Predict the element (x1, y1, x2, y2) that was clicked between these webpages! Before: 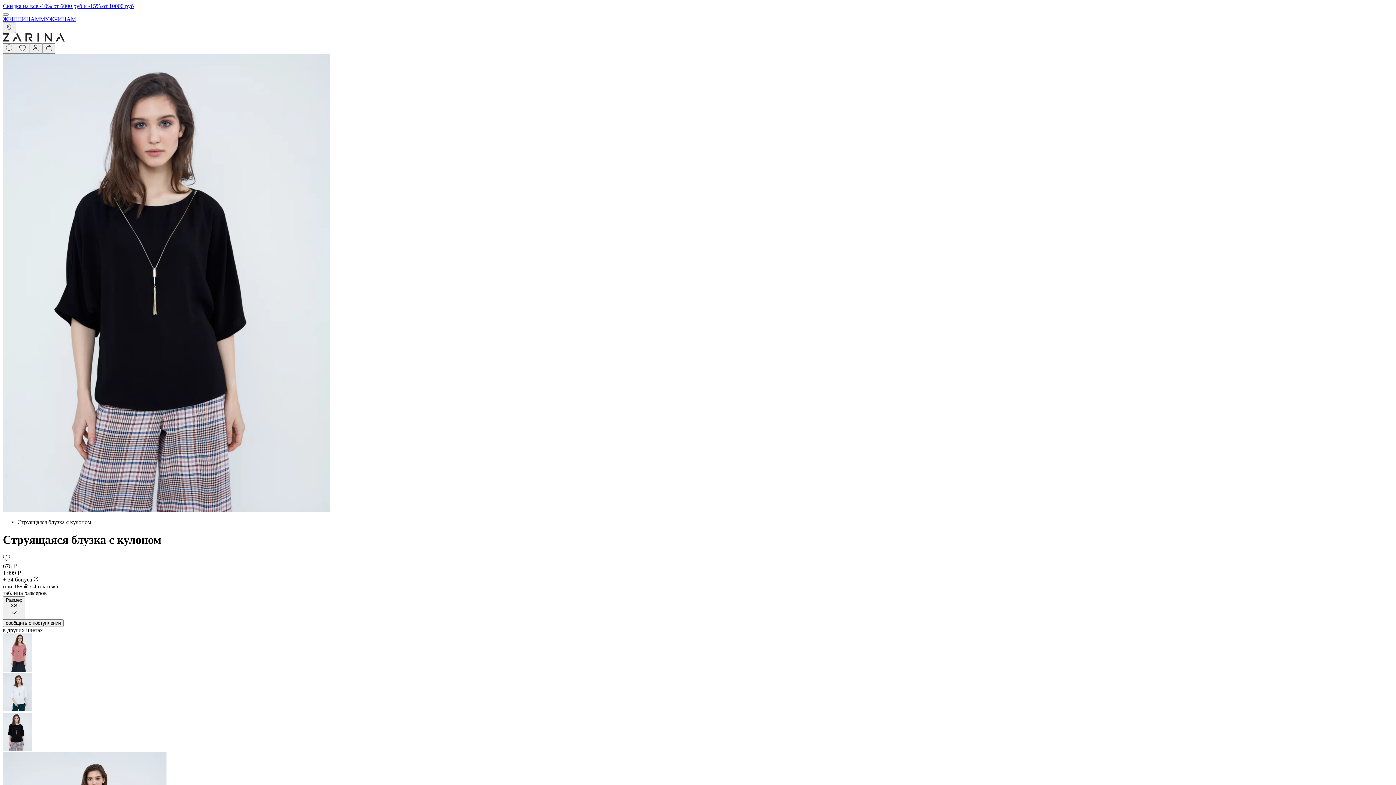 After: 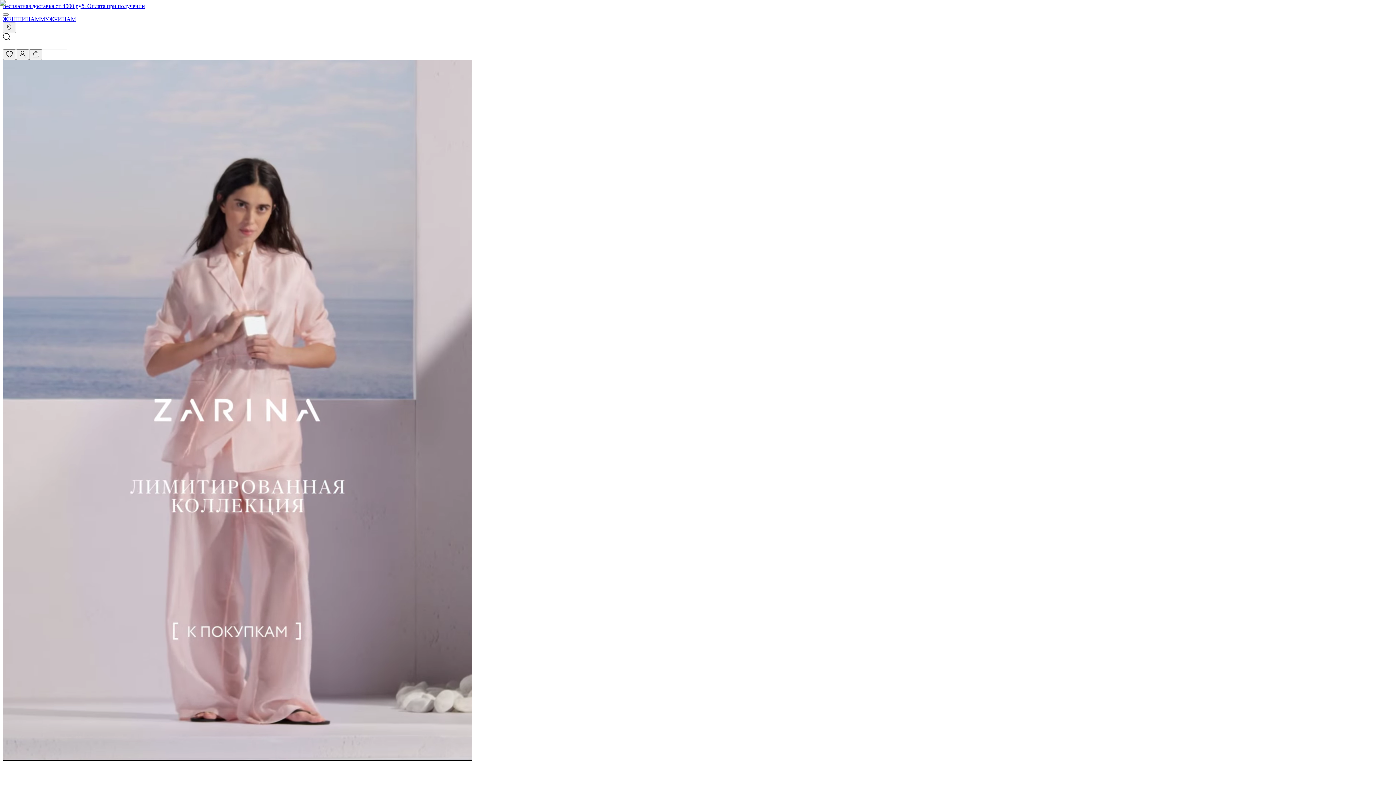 Action: bbox: (2, 36, 64, 42)